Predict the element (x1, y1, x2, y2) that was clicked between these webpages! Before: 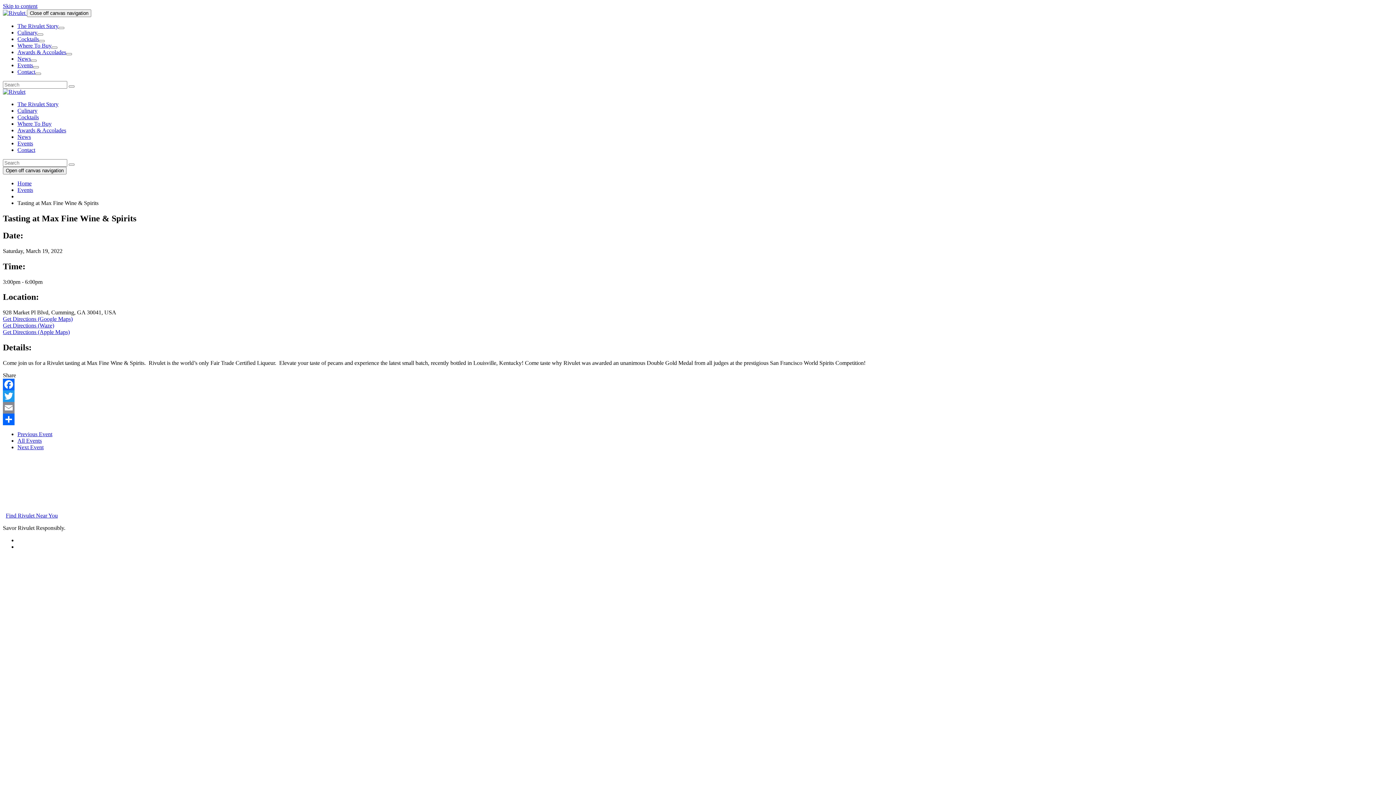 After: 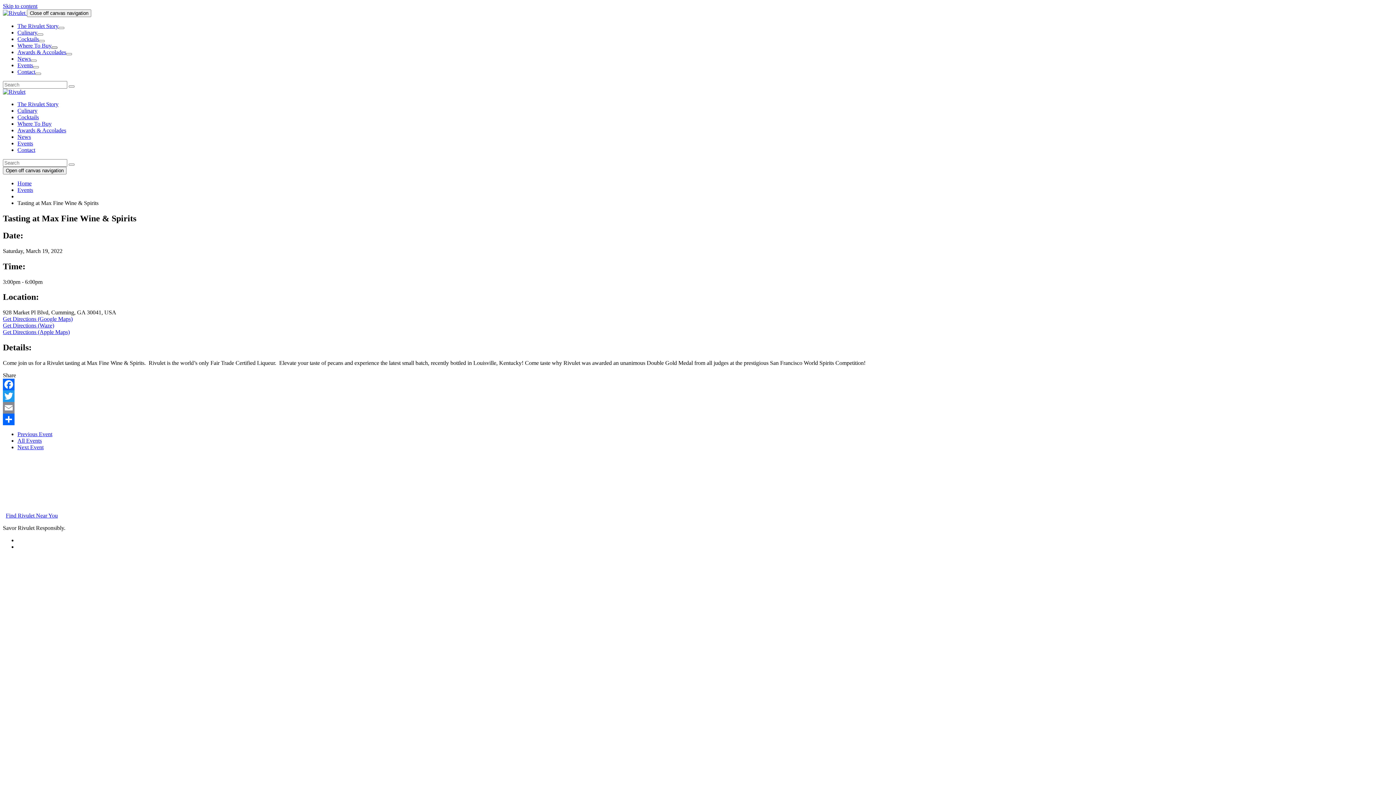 Action: bbox: (51, 46, 57, 48)